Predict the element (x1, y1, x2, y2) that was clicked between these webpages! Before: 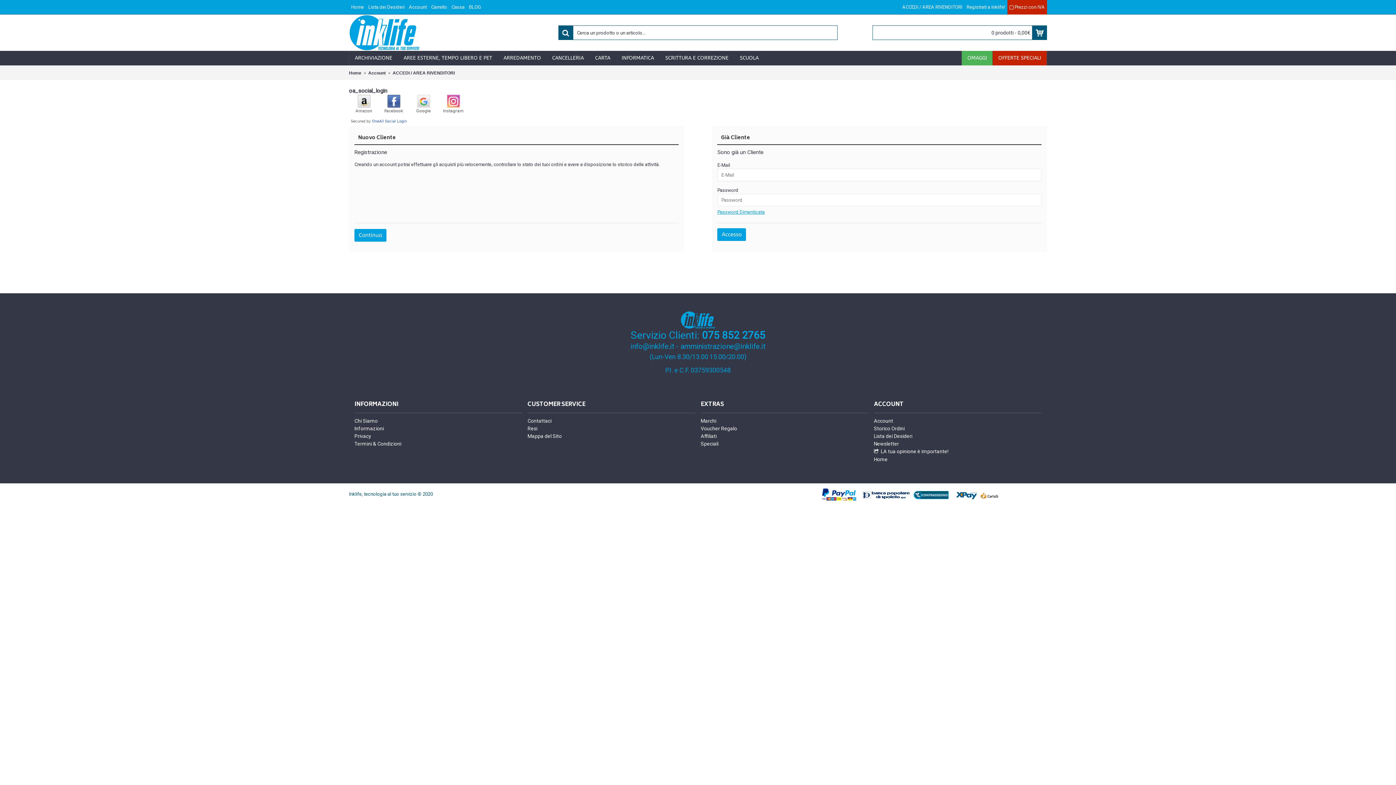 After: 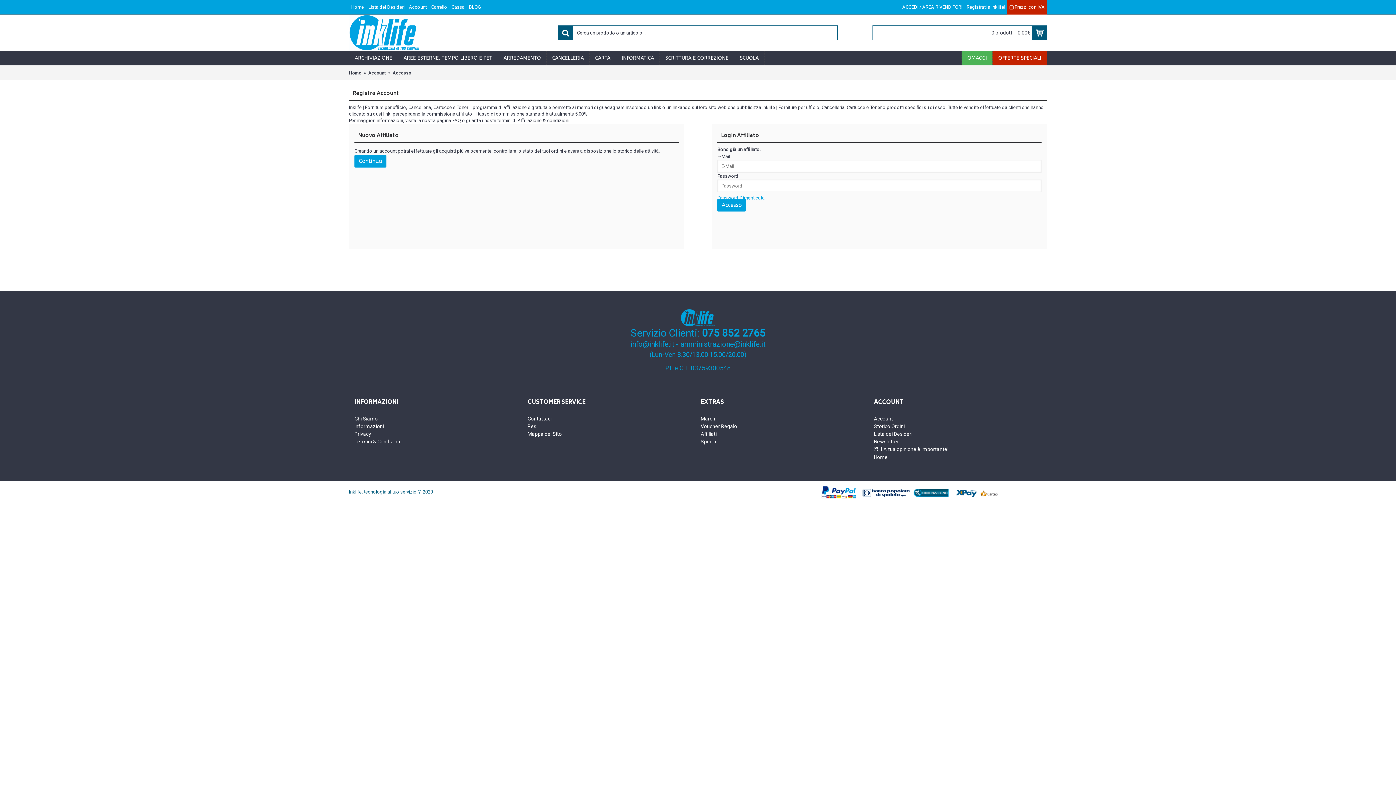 Action: bbox: (700, 433, 868, 440) label: Affiliati